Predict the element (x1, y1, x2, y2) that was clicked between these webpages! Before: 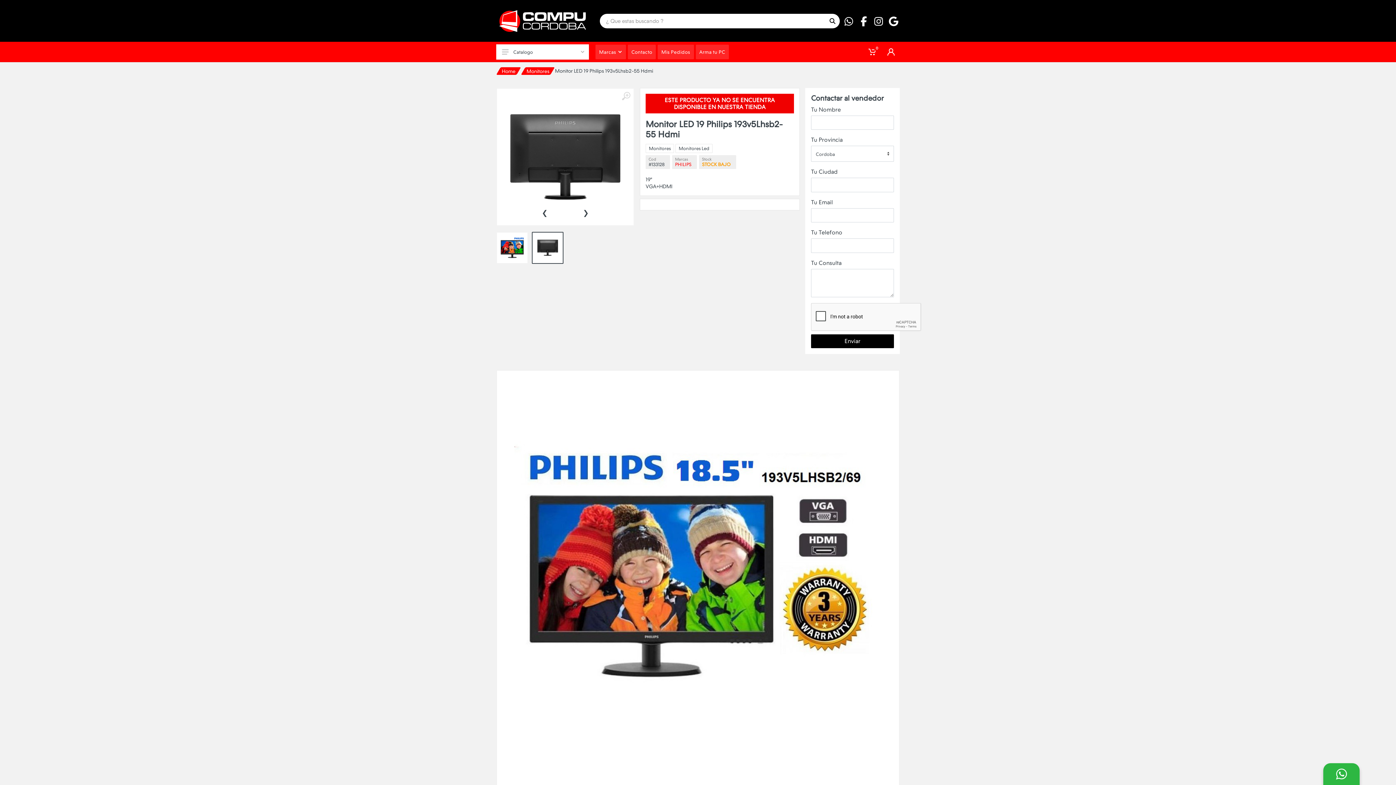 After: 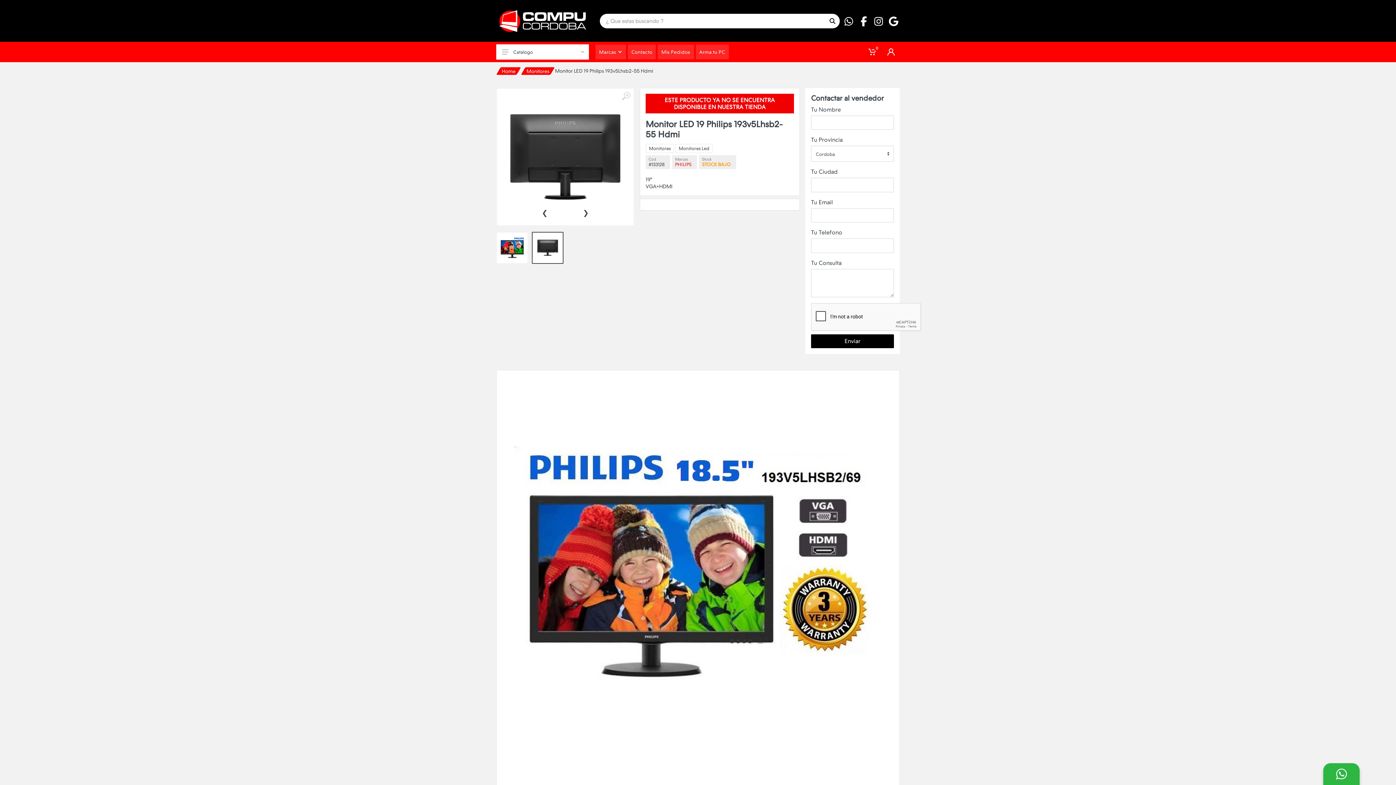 Action: bbox: (531, 232, 563, 263)